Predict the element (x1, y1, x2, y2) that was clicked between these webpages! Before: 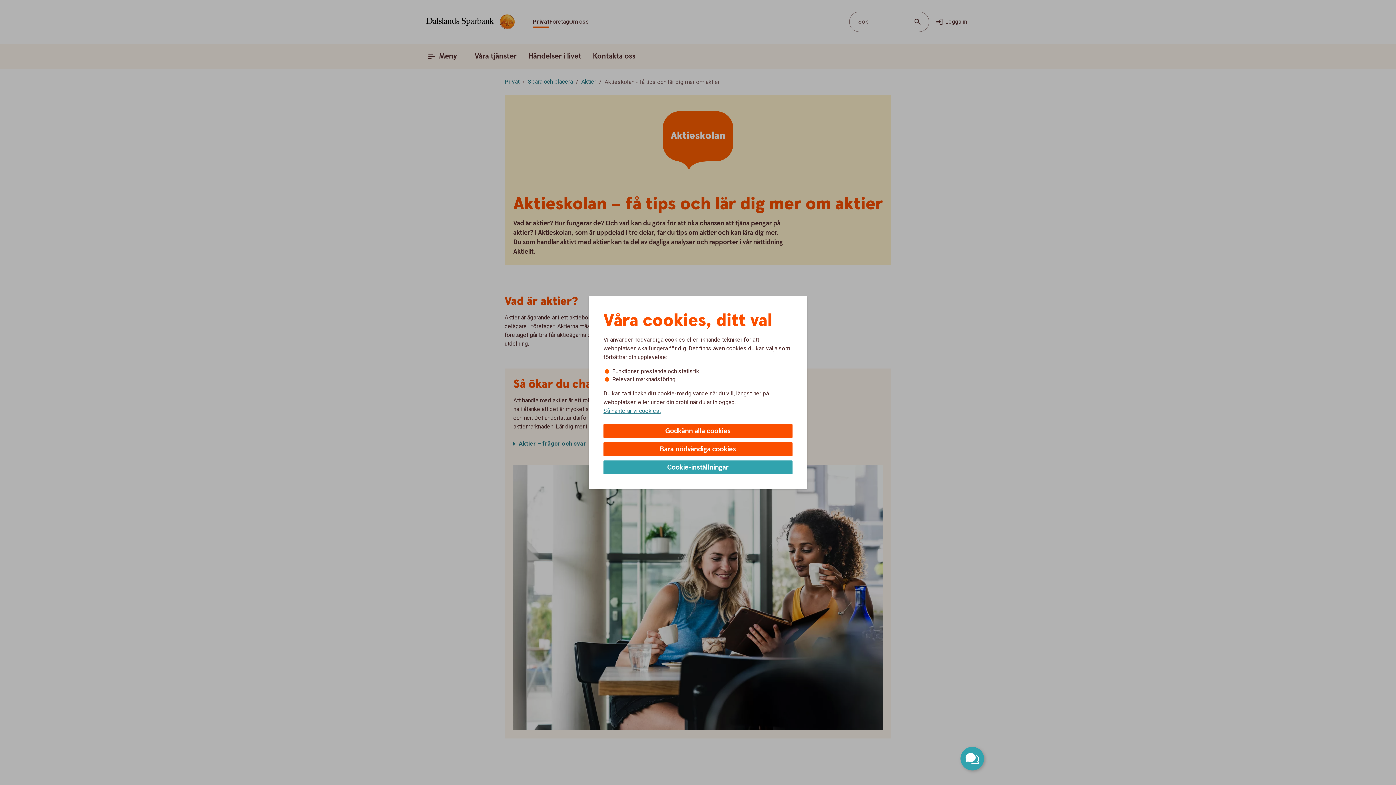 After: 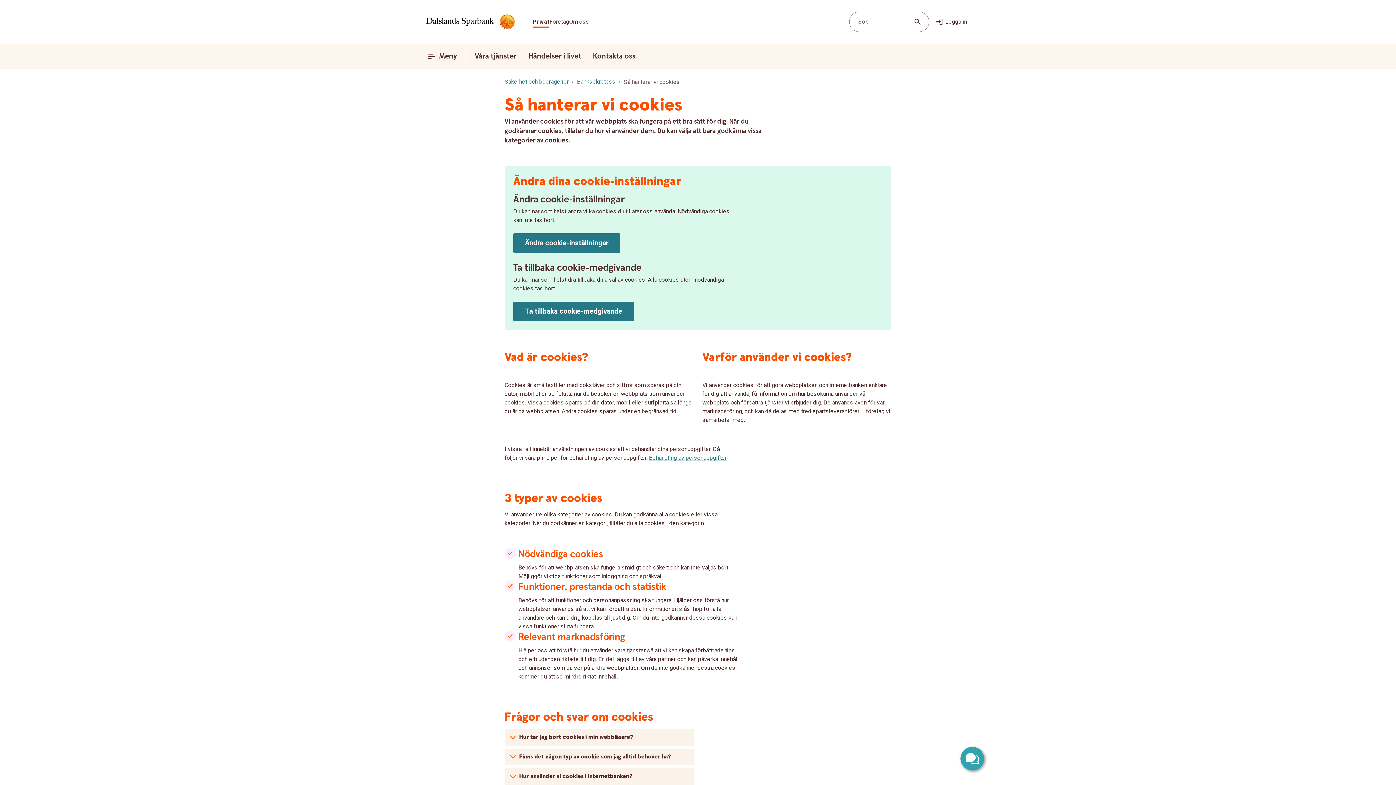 Action: label: Så hanterar vi cookies. bbox: (603, 407, 660, 415)